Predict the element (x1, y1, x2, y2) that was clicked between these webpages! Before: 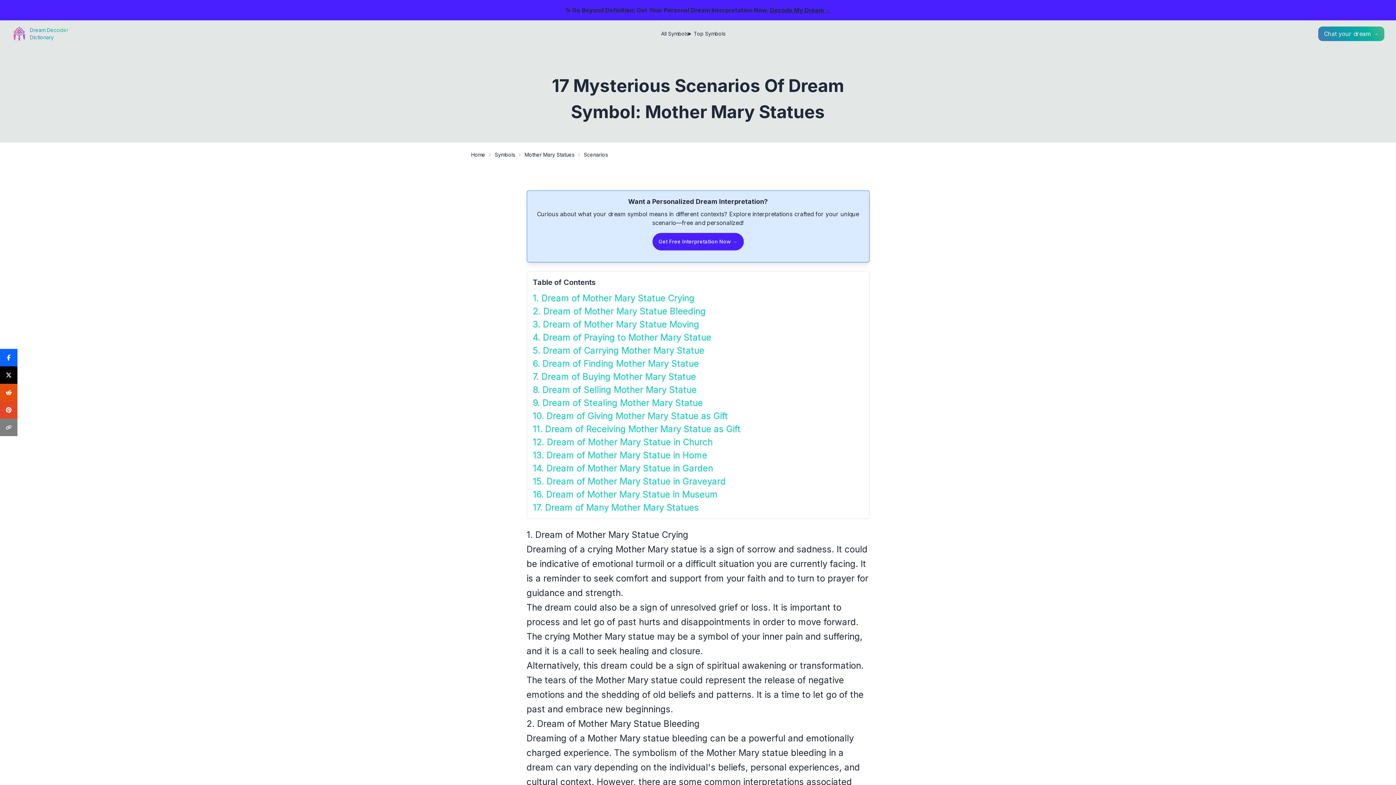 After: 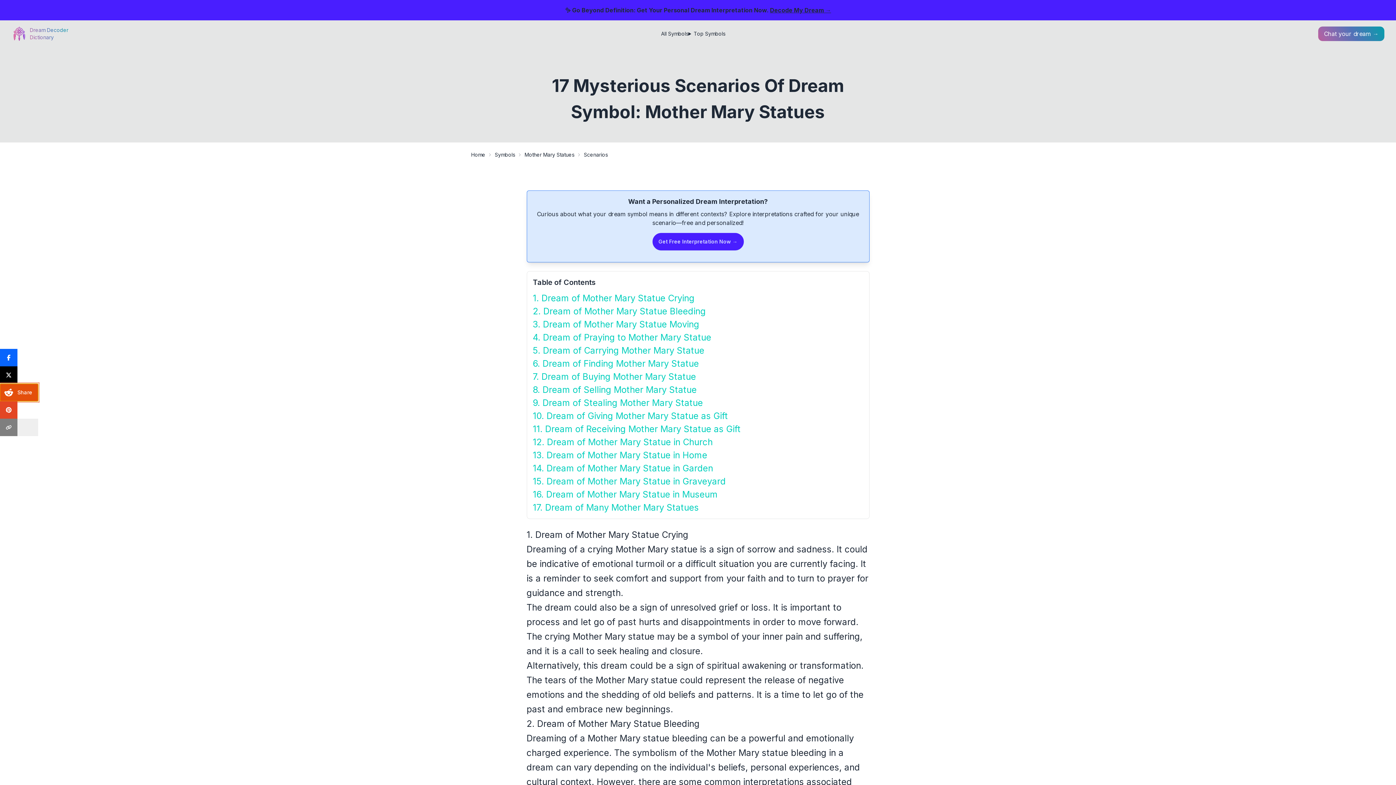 Action: bbox: (0, 384, 17, 401)